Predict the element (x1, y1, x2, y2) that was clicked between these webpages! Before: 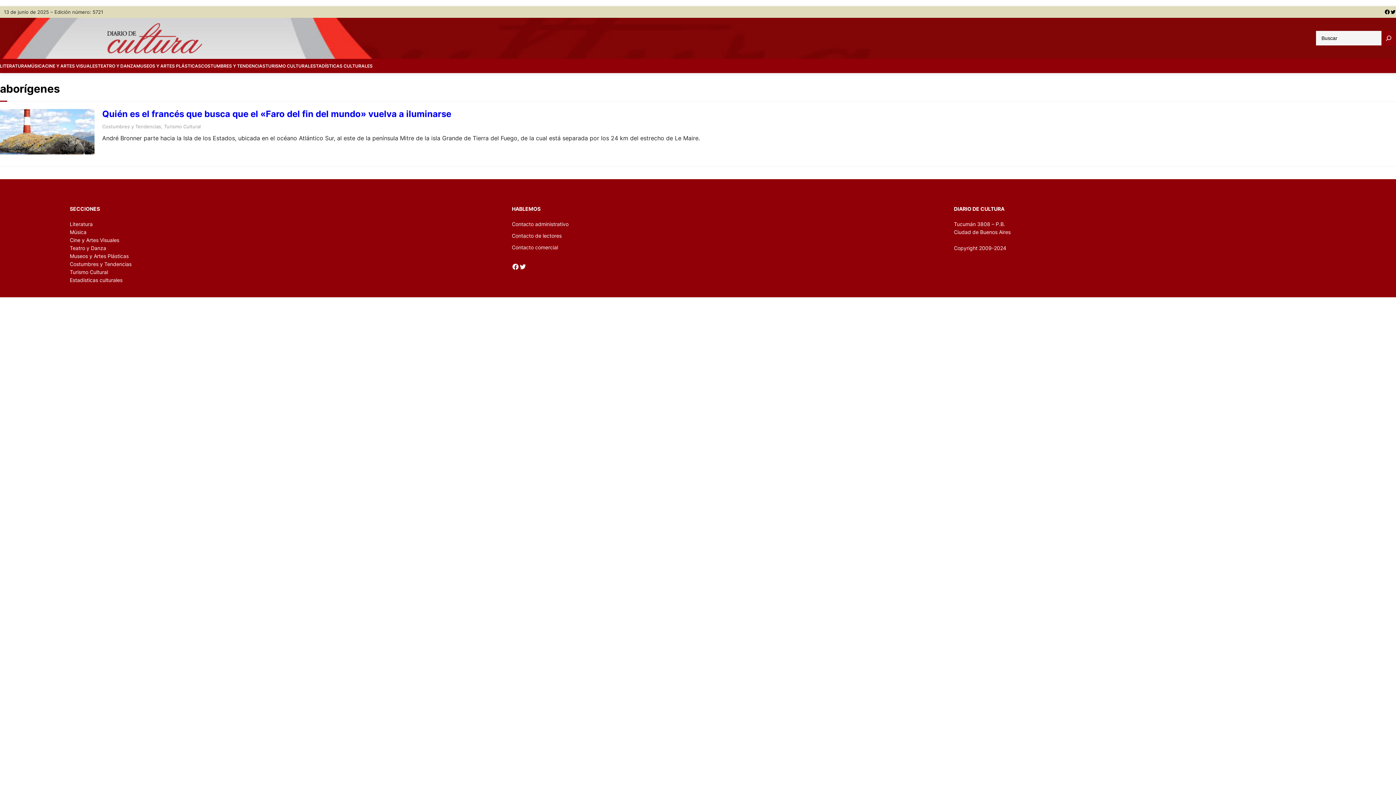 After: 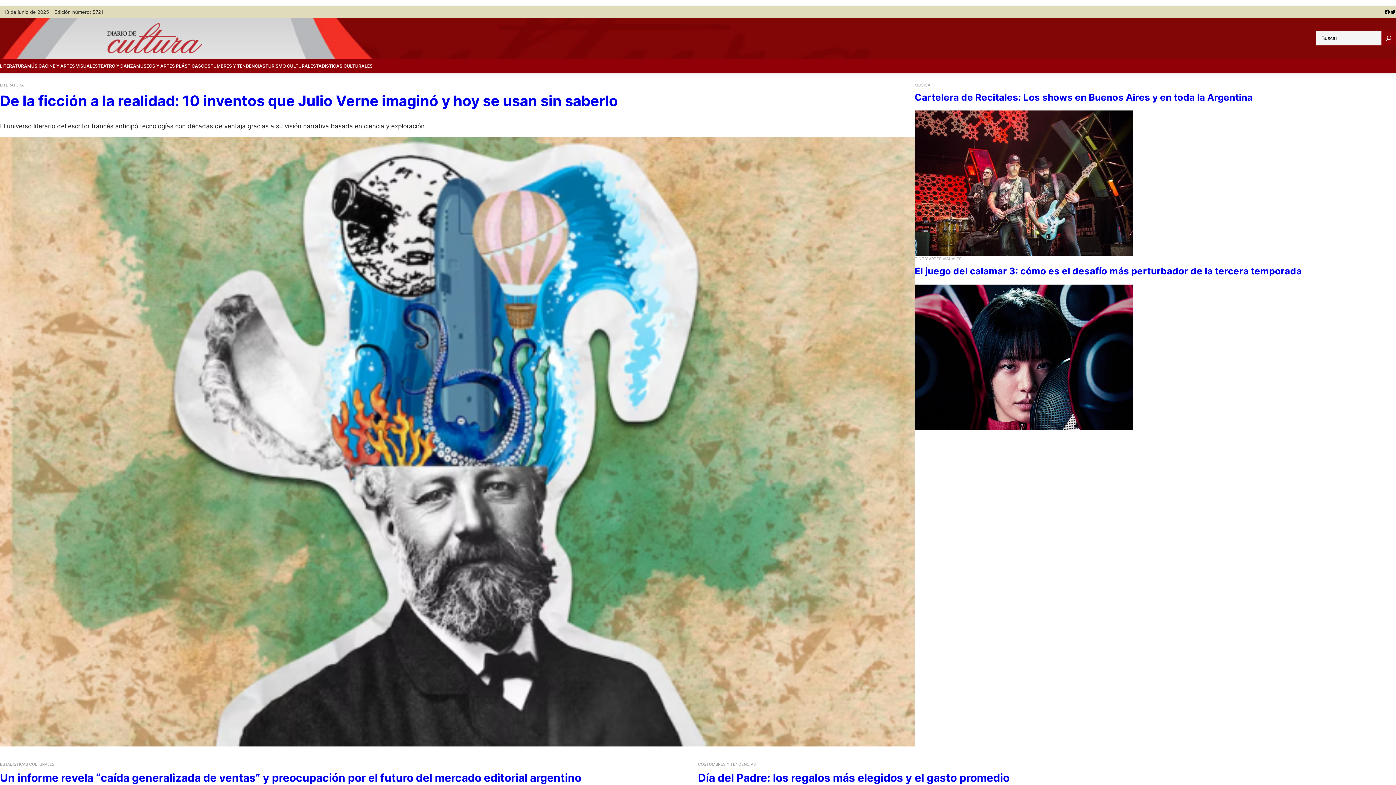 Action: bbox: (107, 23, 202, 53)